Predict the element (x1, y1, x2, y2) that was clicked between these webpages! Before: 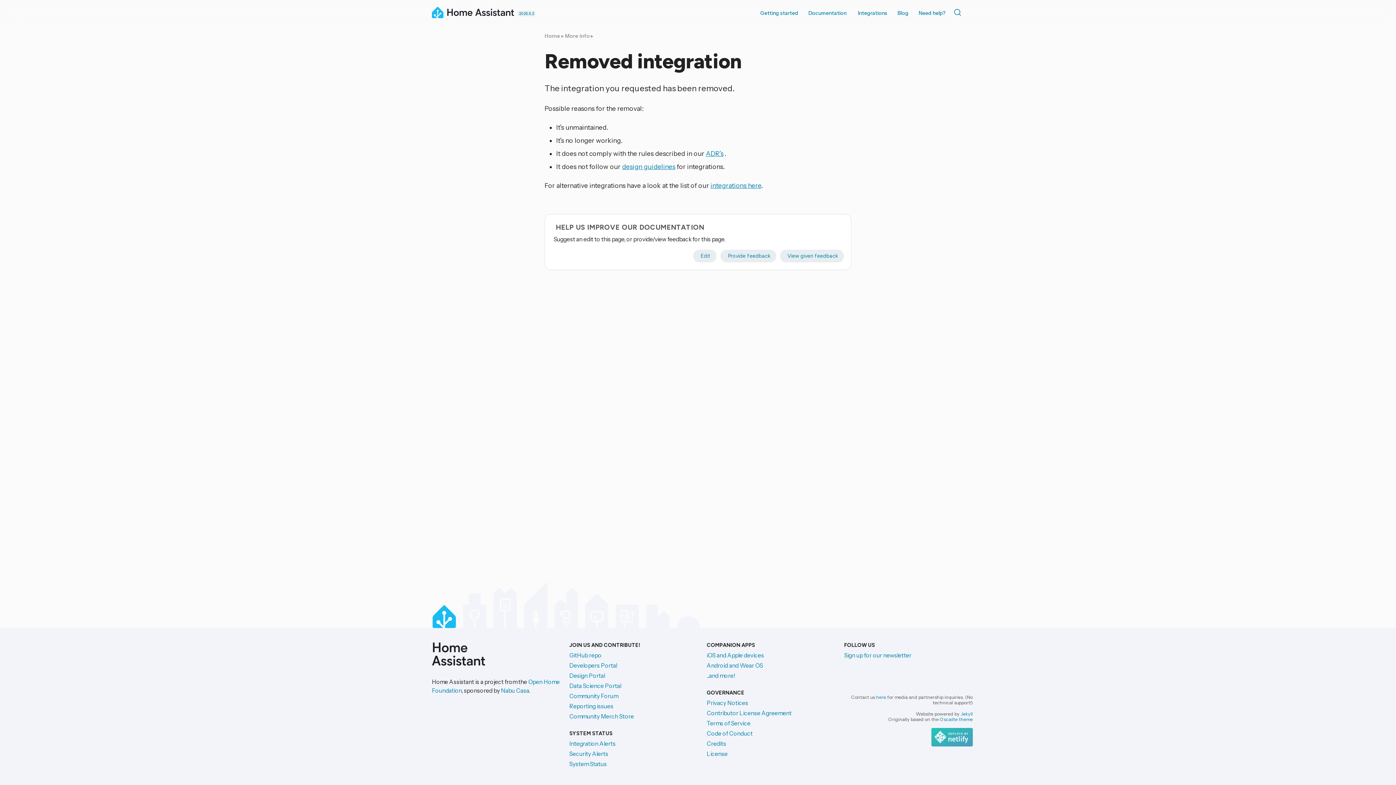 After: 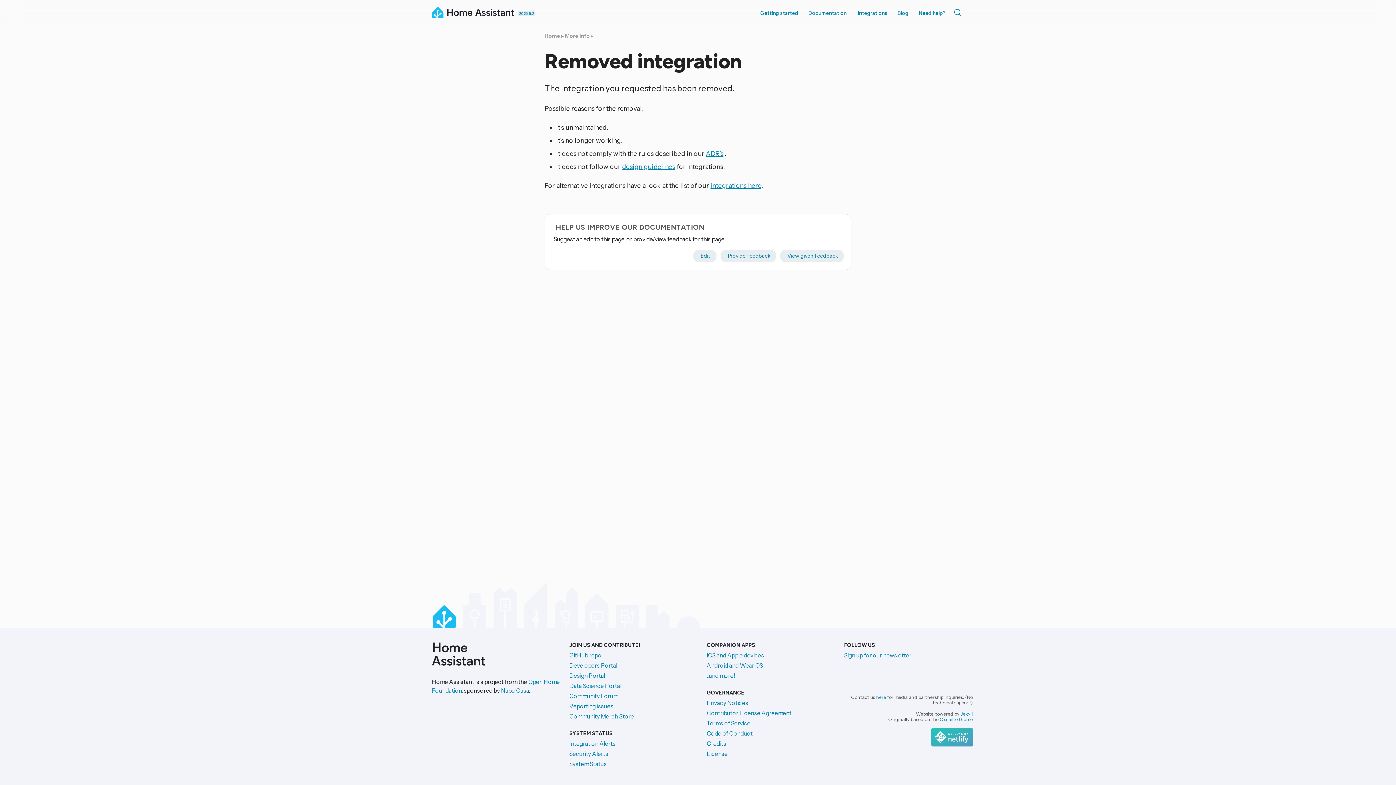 Action: bbox: (693, 249, 716, 262) label:  Edit